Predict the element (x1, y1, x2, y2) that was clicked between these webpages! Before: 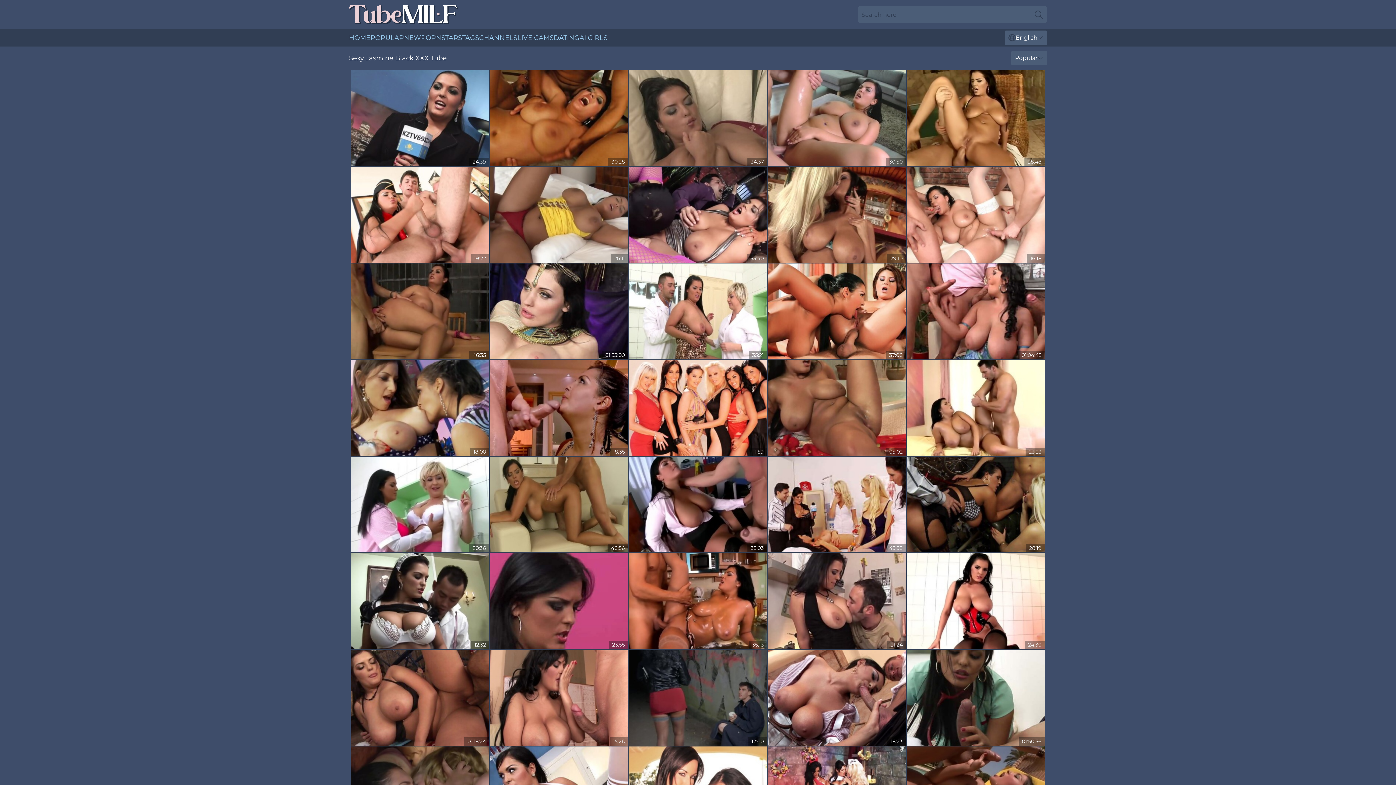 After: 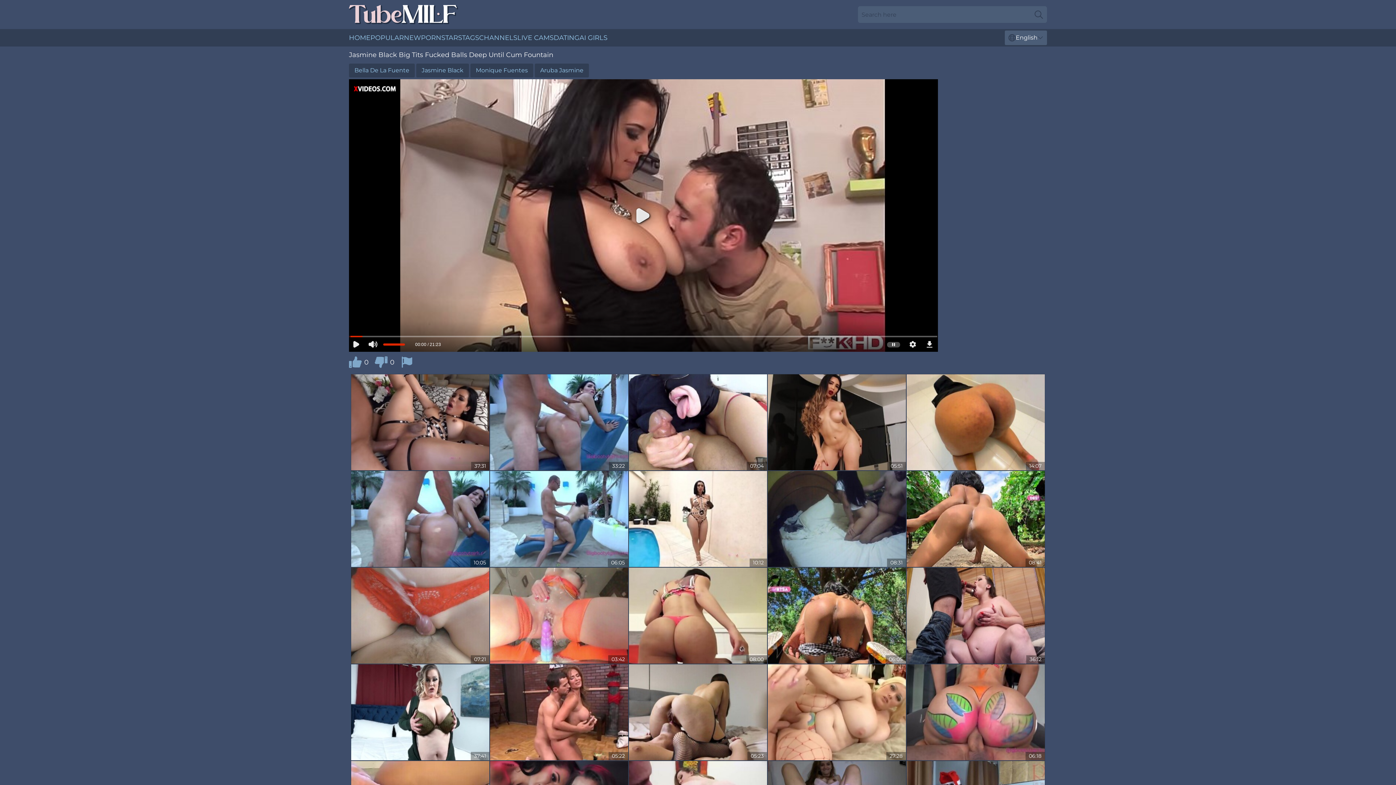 Action: bbox: (768, 553, 906, 649)